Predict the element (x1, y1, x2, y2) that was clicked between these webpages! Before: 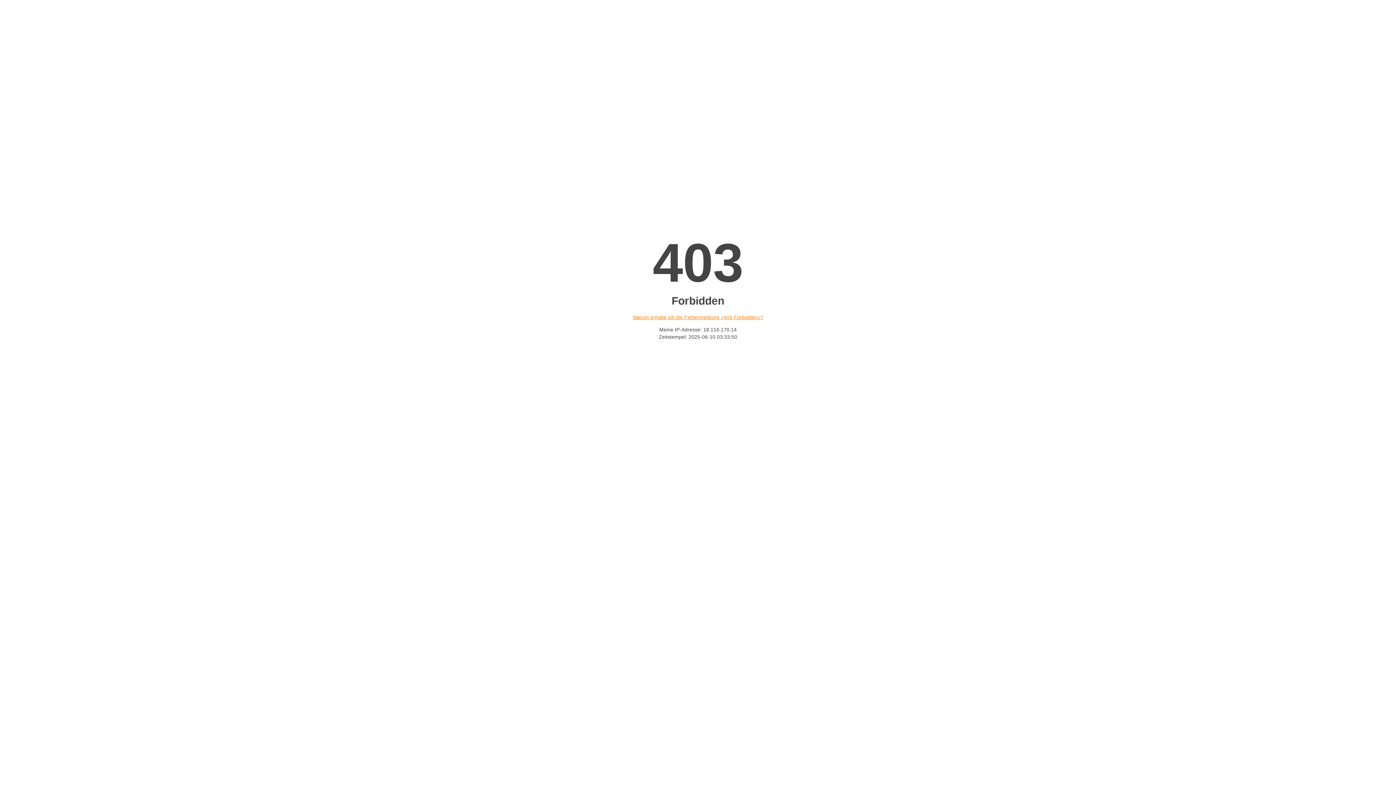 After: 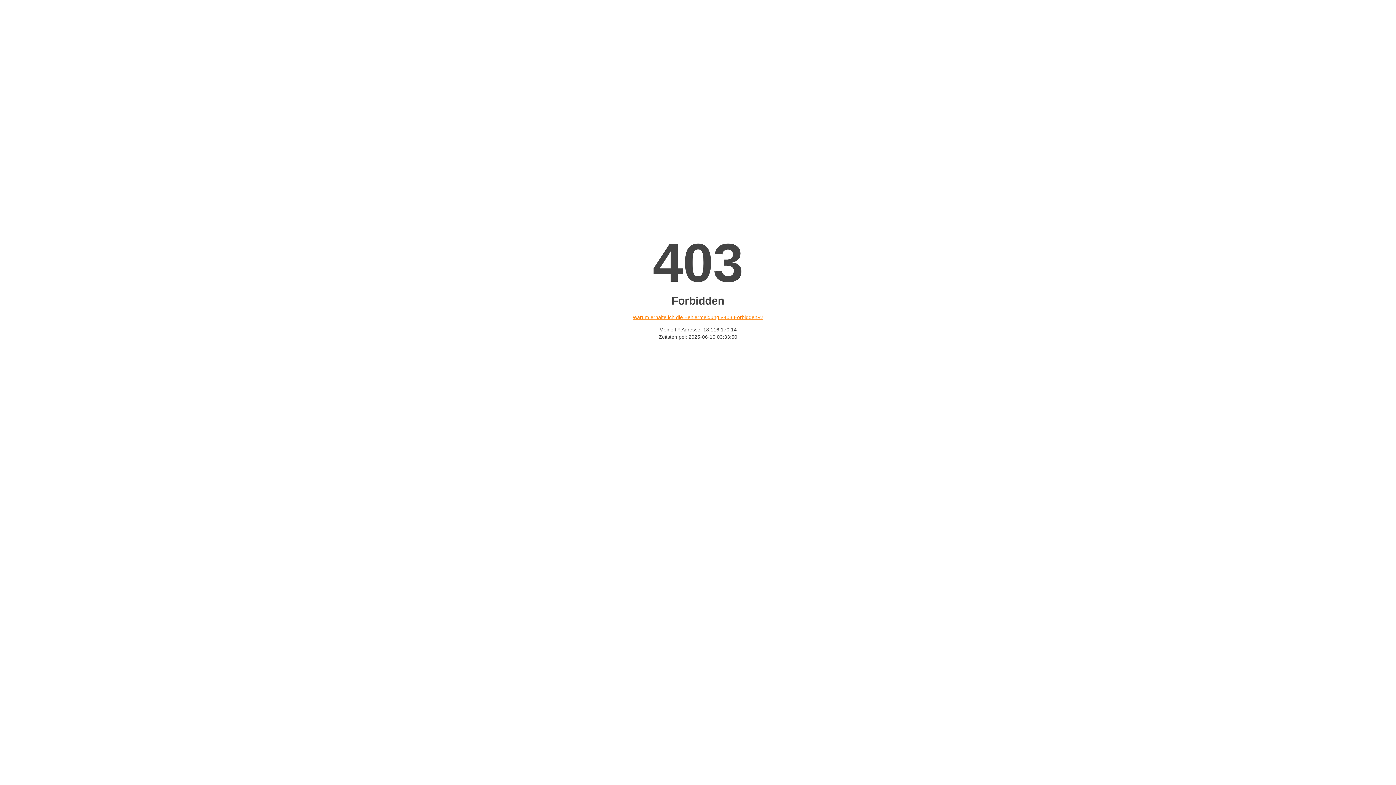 Action: label: Warum erhalte ich die Fehlermeldung «403 Forbidden»? bbox: (632, 314, 763, 320)